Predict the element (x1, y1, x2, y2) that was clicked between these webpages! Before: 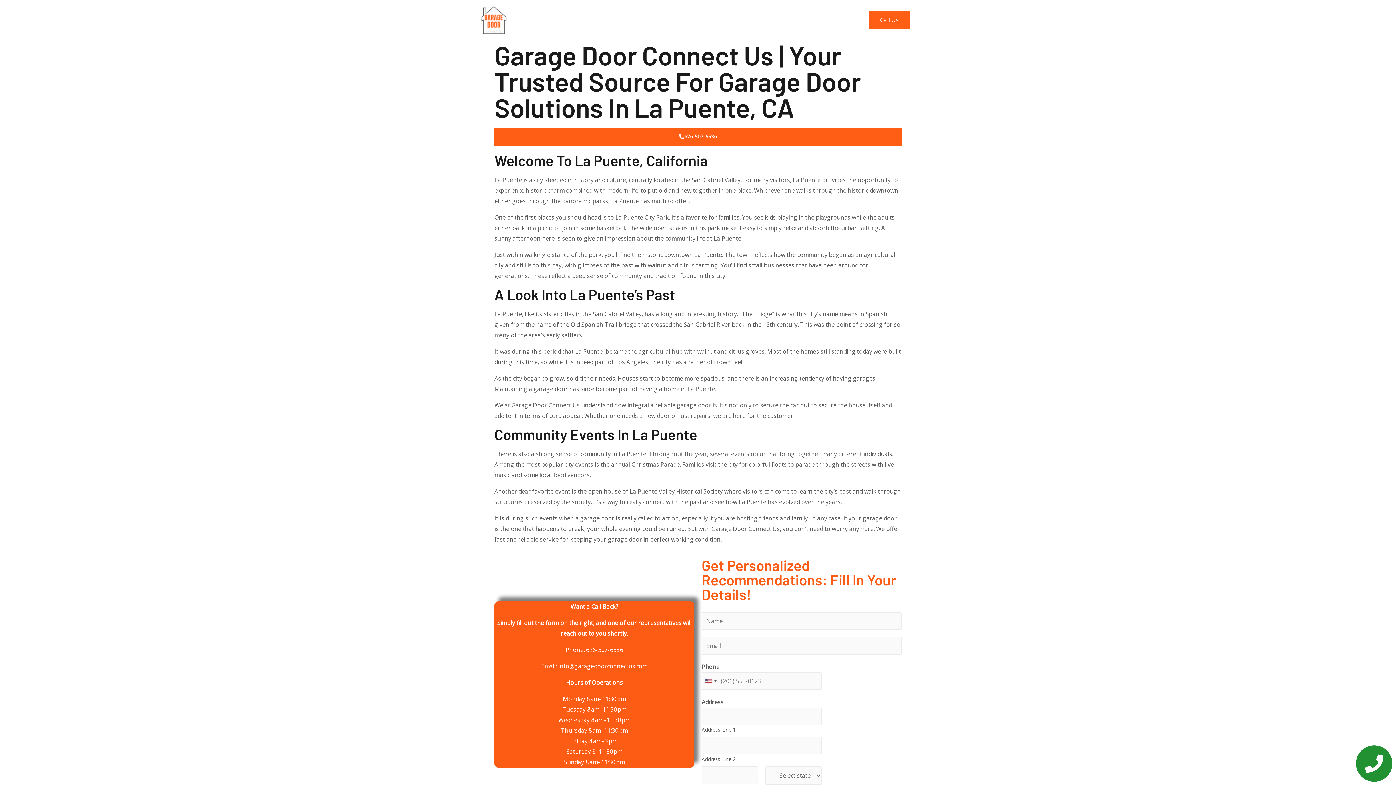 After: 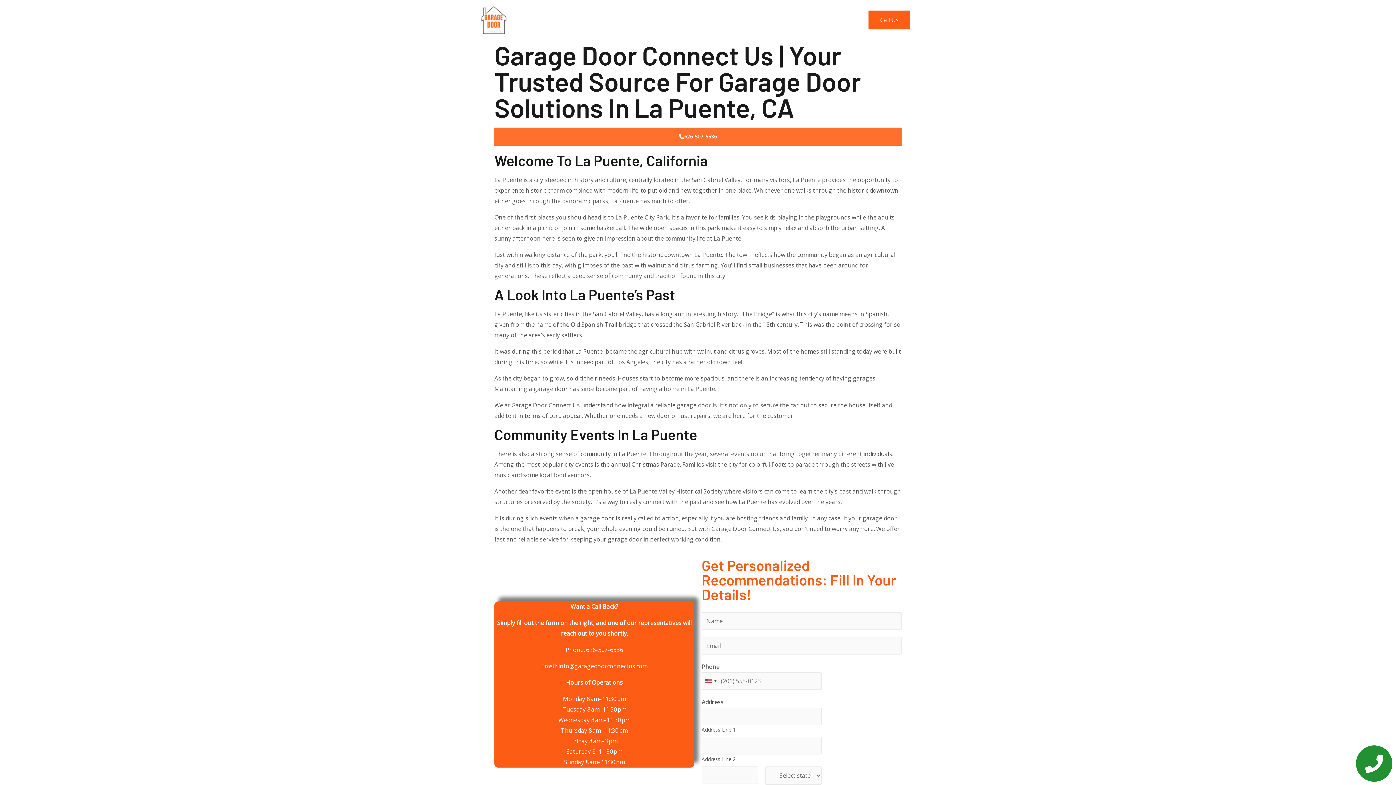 Action: bbox: (494, 127, 901, 145) label: 626-507-6536